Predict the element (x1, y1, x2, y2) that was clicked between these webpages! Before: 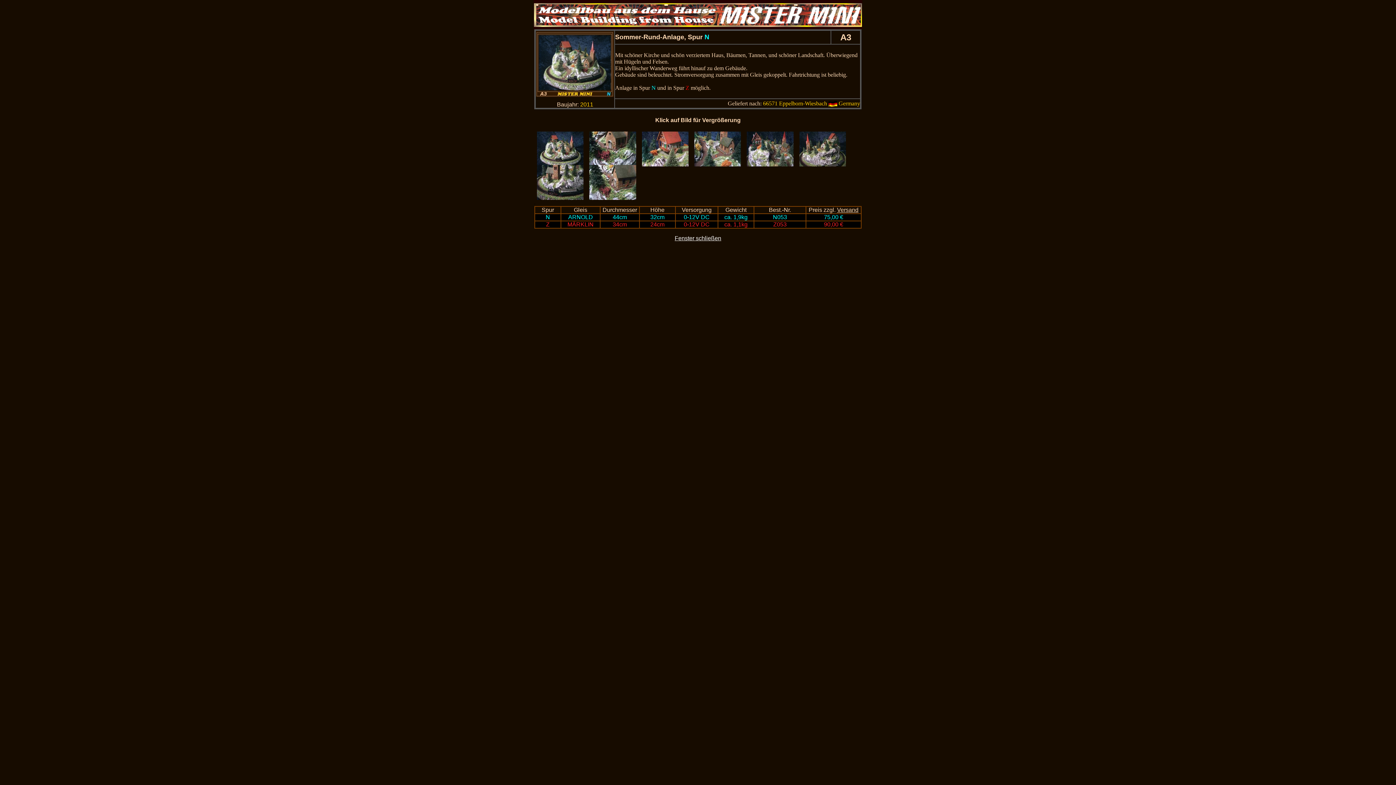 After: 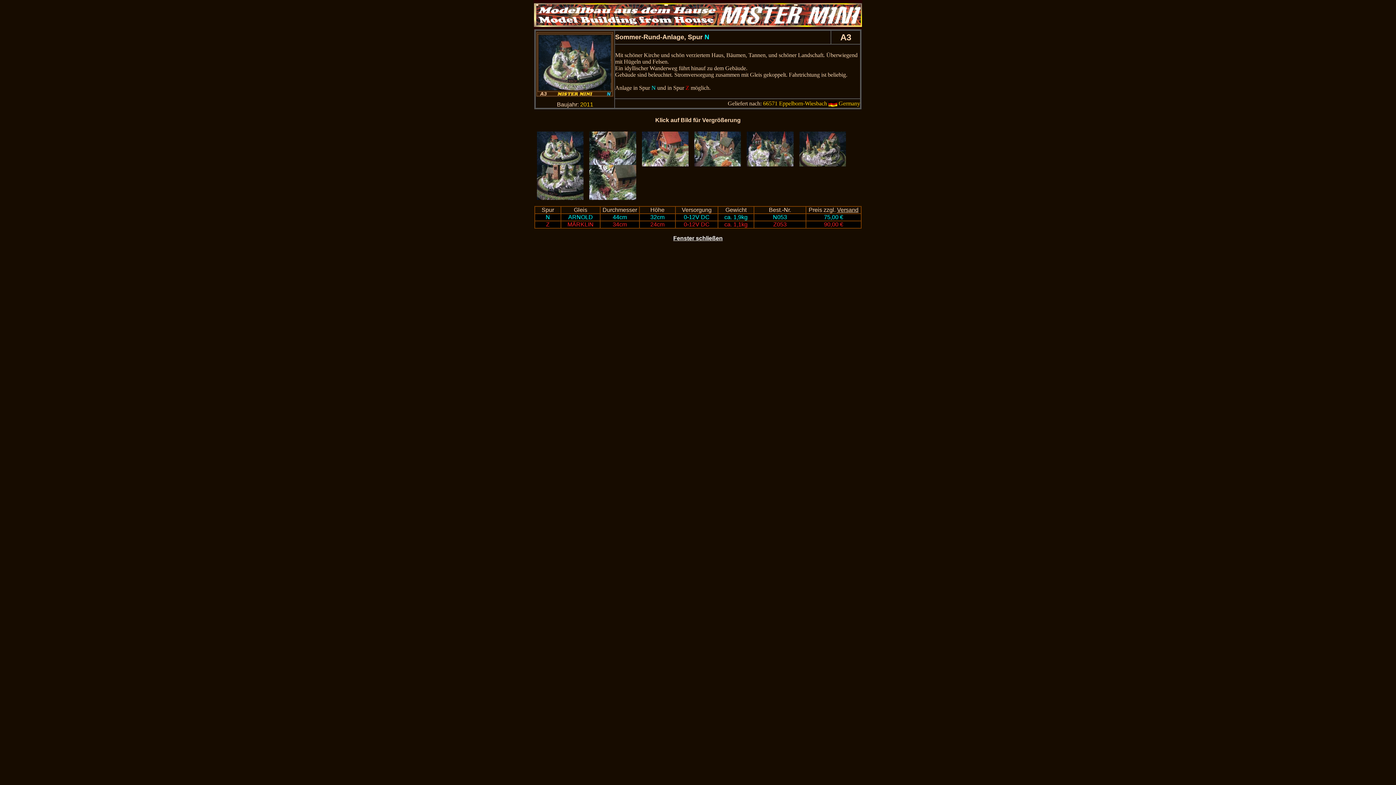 Action: bbox: (674, 235, 721, 241) label: Fenster schließen